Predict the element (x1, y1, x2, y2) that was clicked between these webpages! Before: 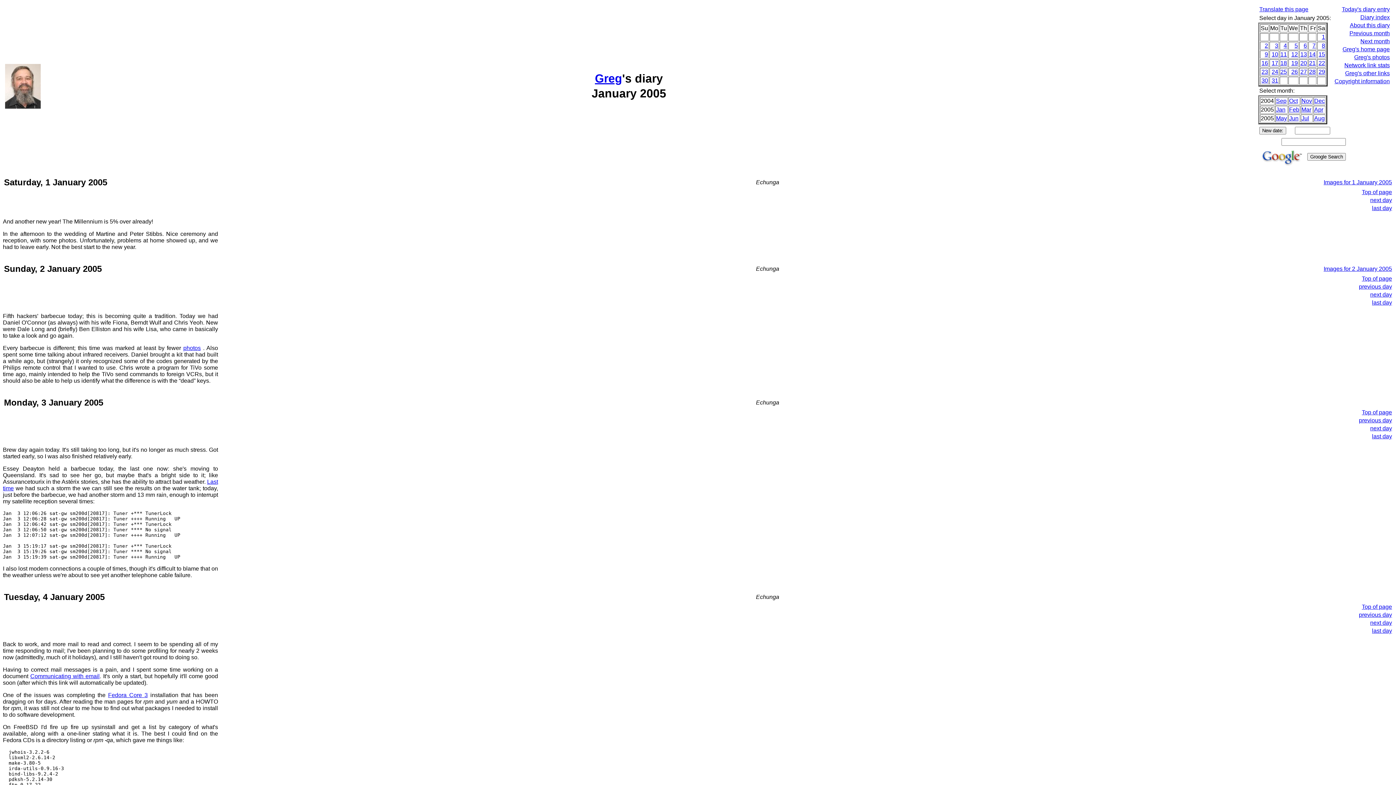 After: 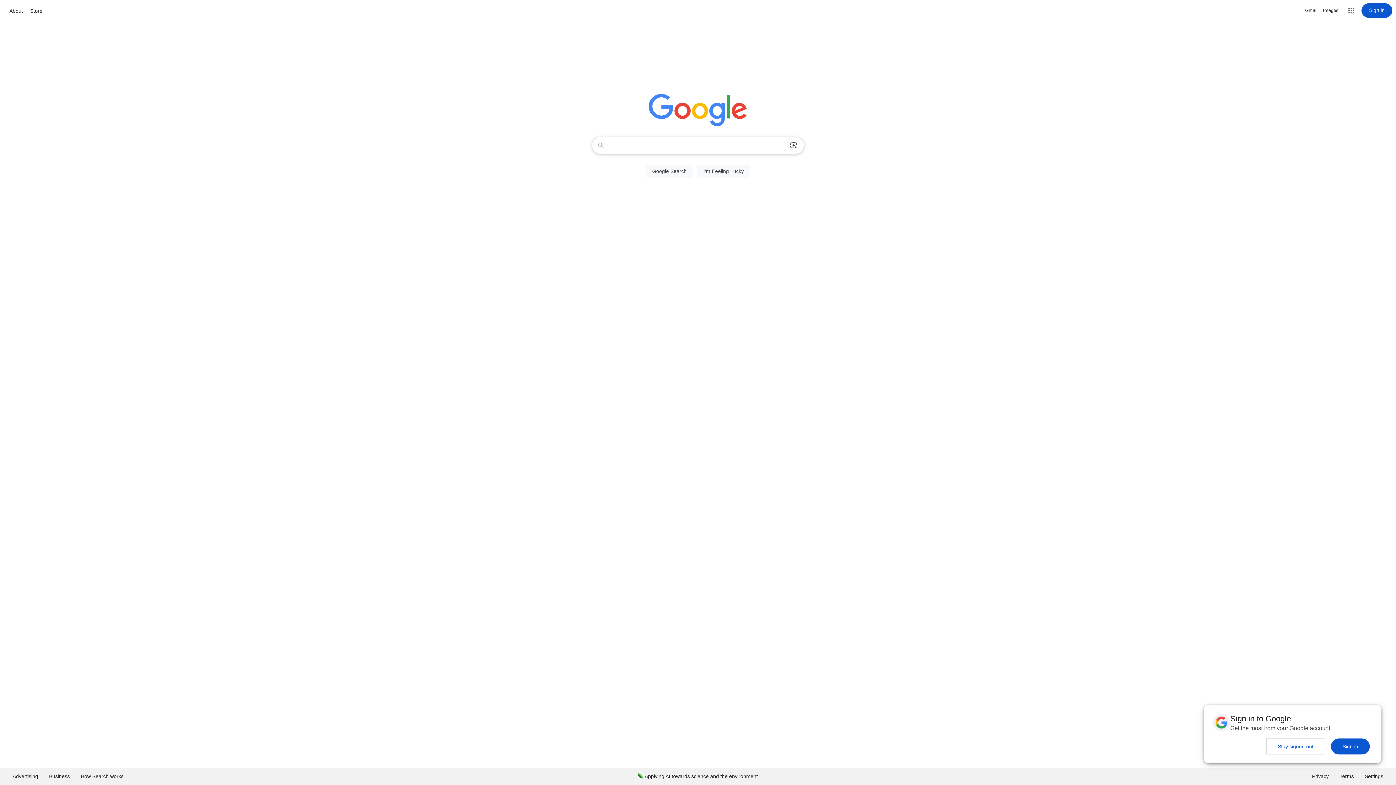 Action: bbox: (1259, 161, 1306, 167)